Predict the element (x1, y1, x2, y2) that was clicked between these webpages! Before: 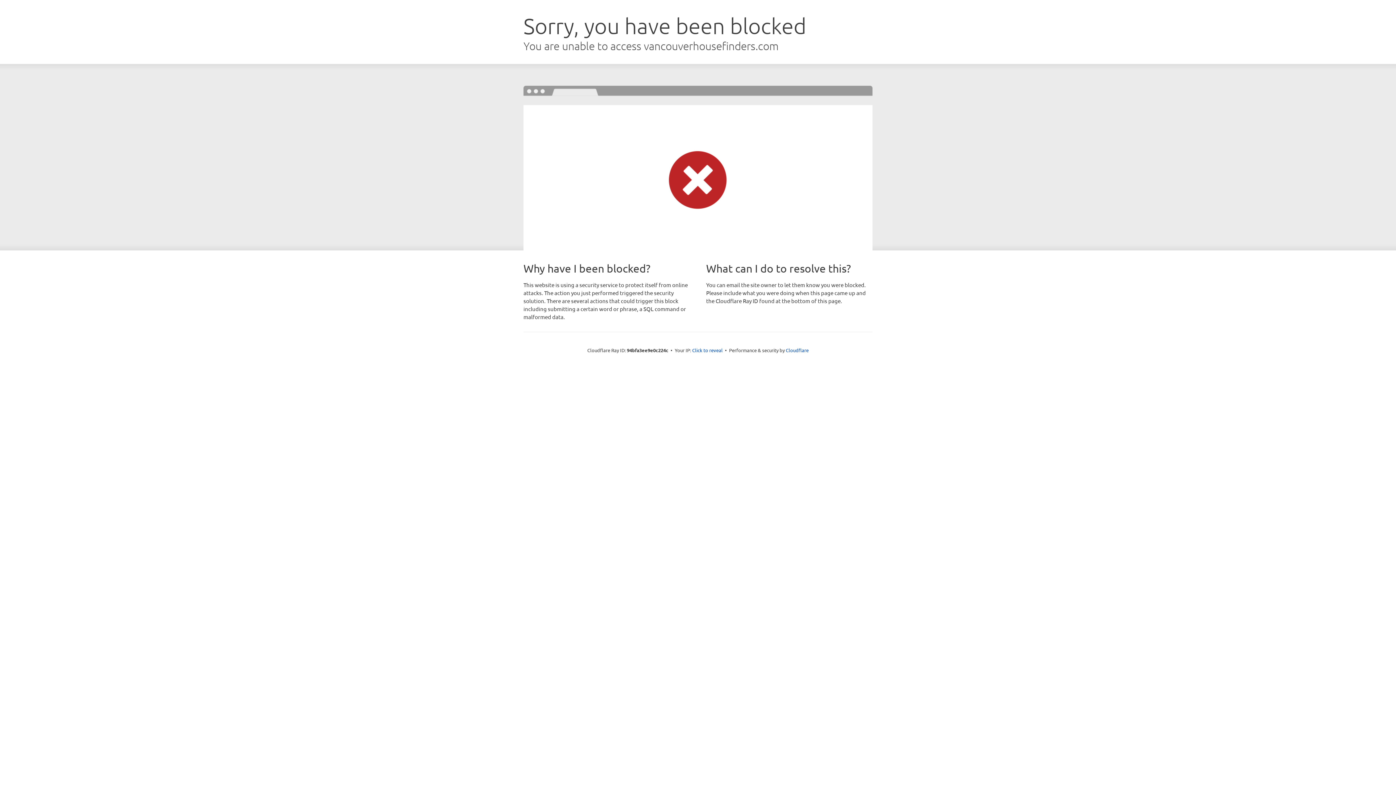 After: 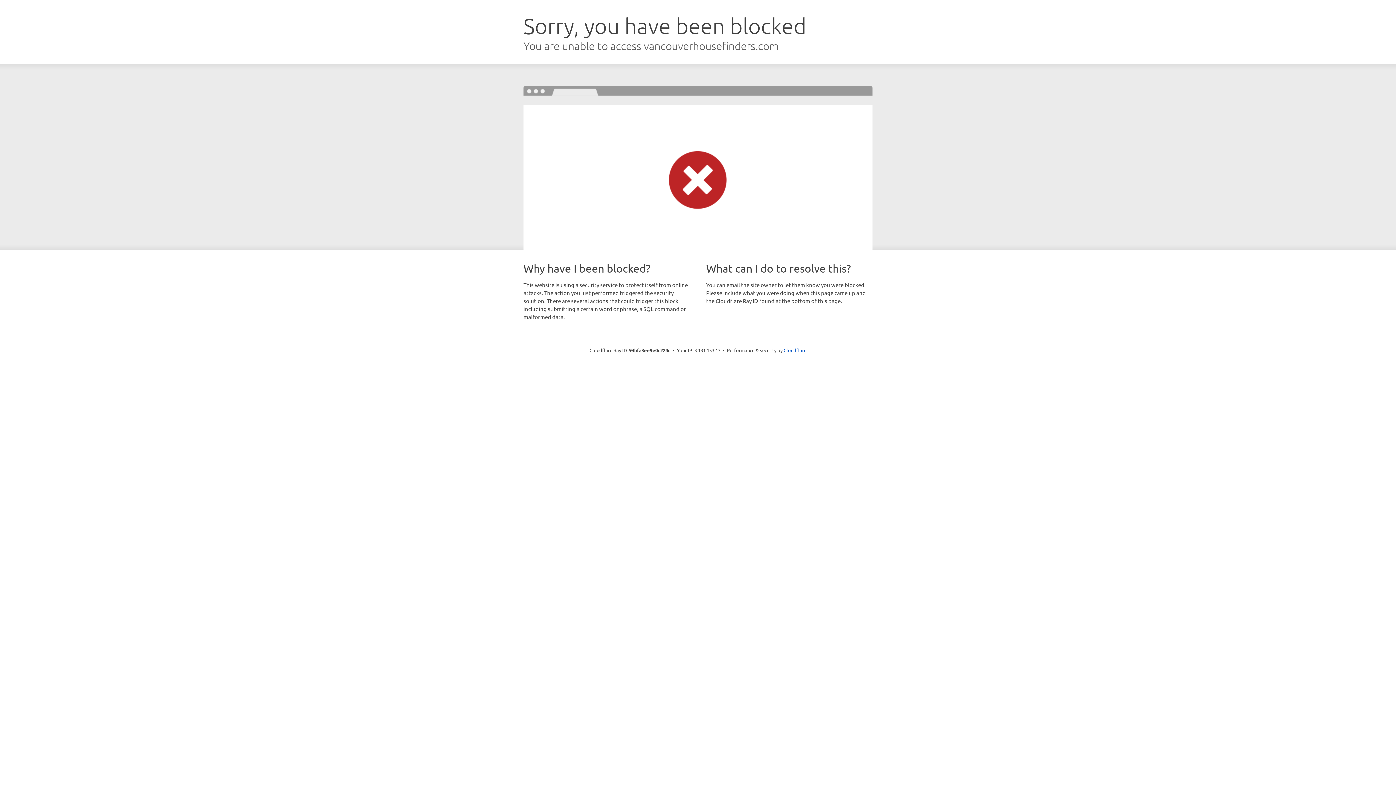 Action: label: Click to reveal bbox: (692, 346, 722, 353)